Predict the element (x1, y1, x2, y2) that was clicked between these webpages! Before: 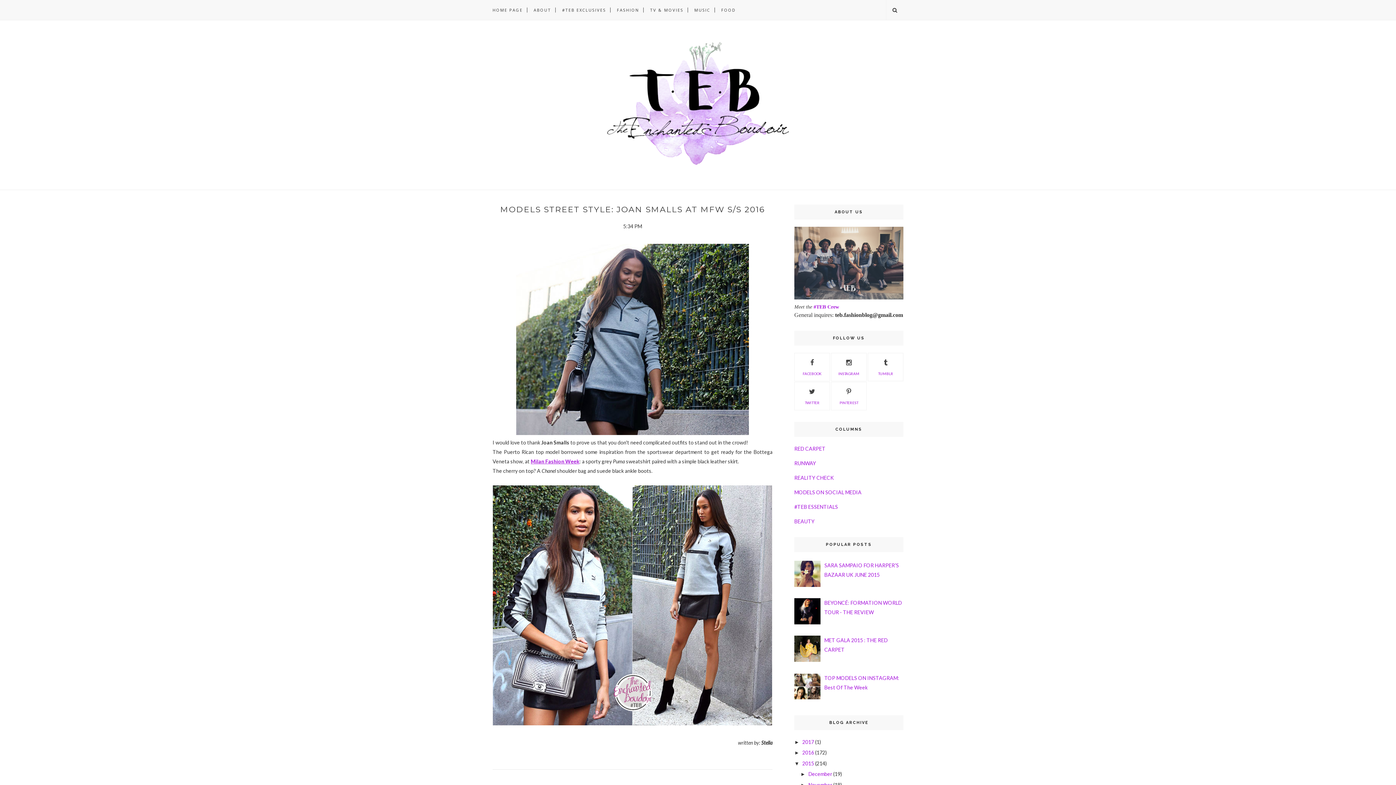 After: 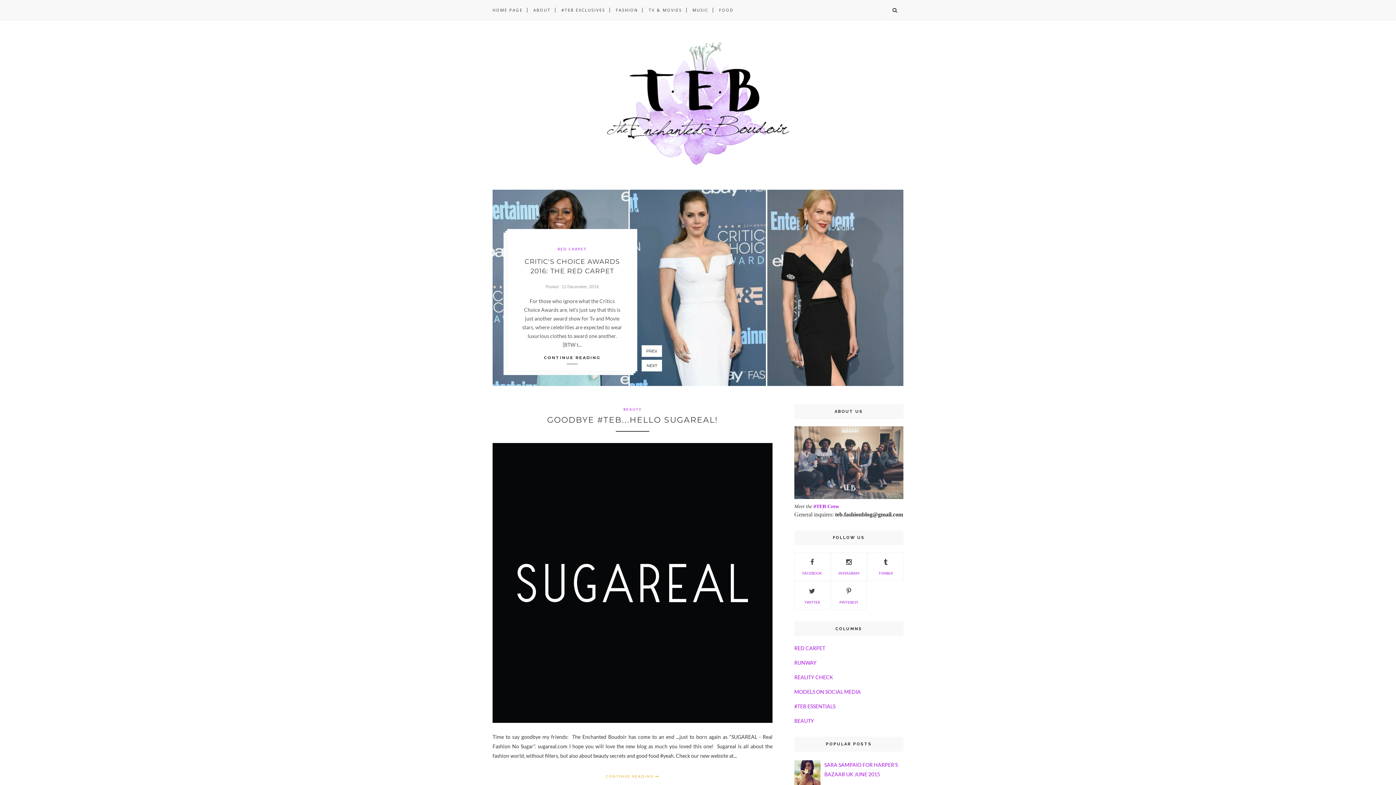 Action: label: HOME PAGE bbox: (492, 0, 522, 20)